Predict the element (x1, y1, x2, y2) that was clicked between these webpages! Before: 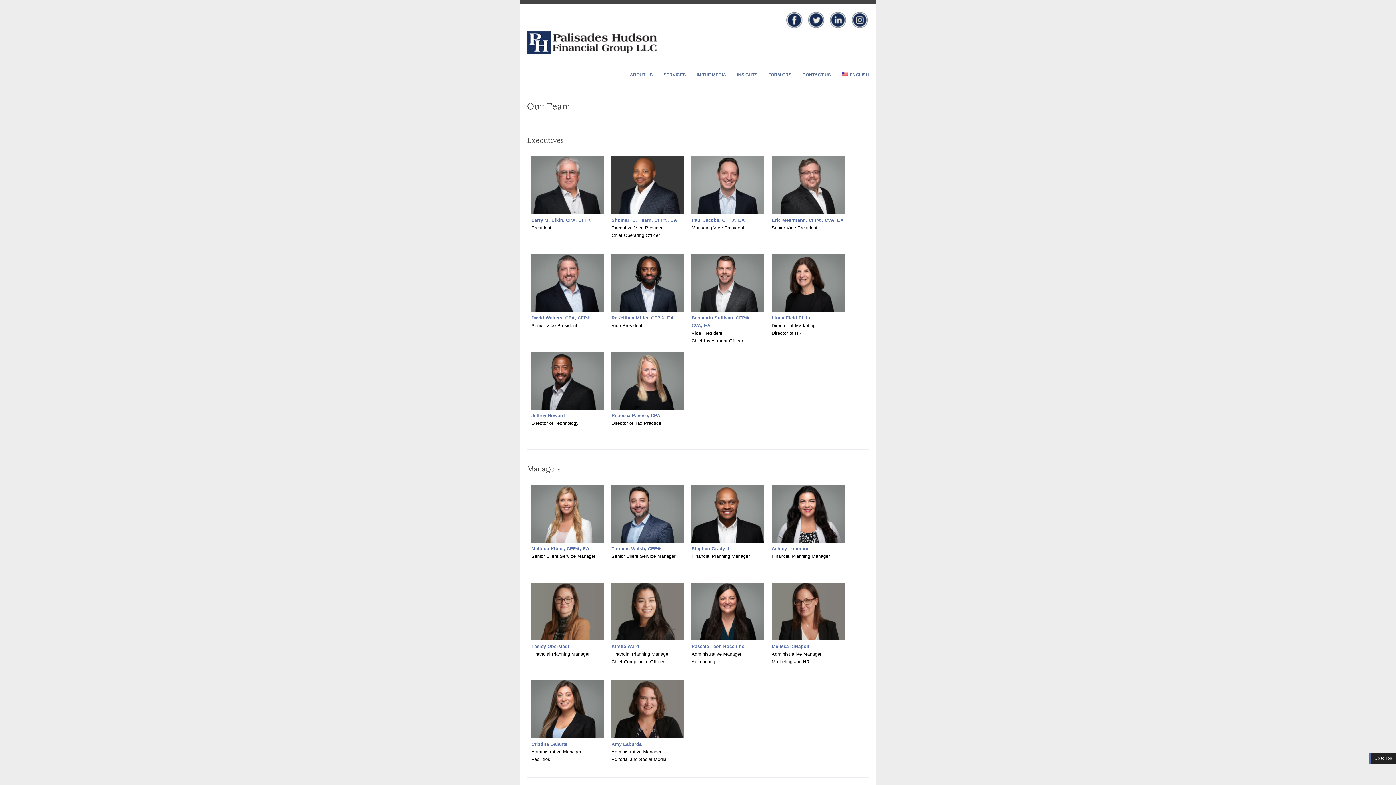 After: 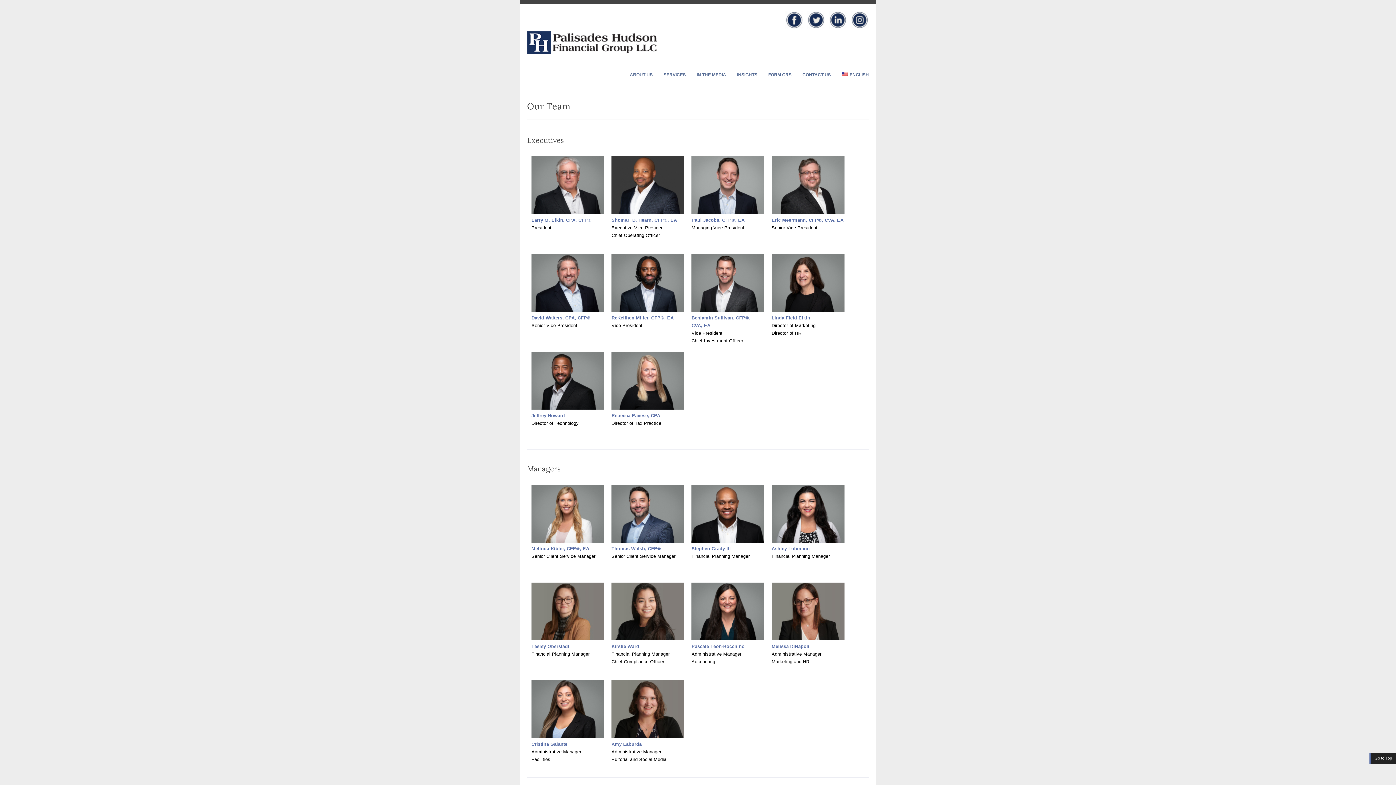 Action: bbox: (829, 24, 847, 30)